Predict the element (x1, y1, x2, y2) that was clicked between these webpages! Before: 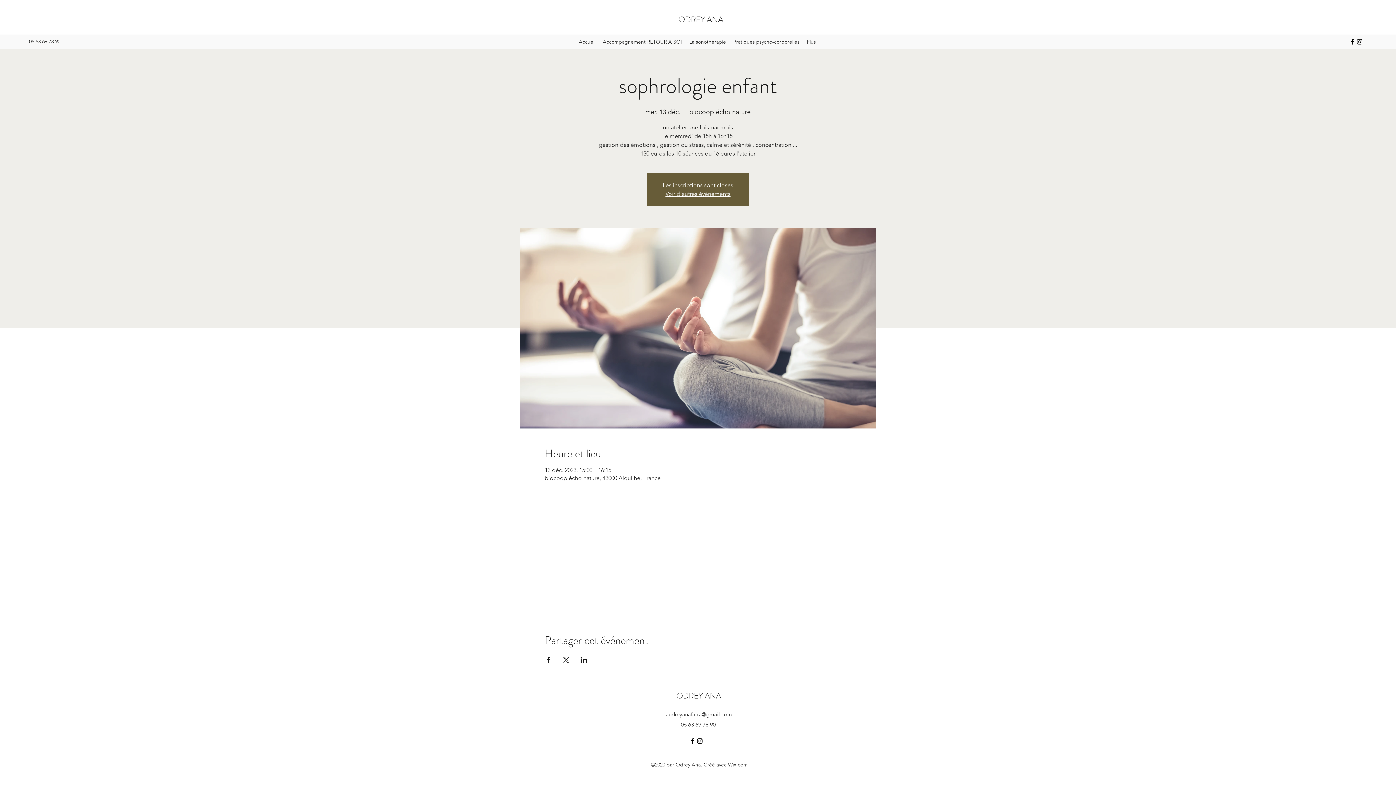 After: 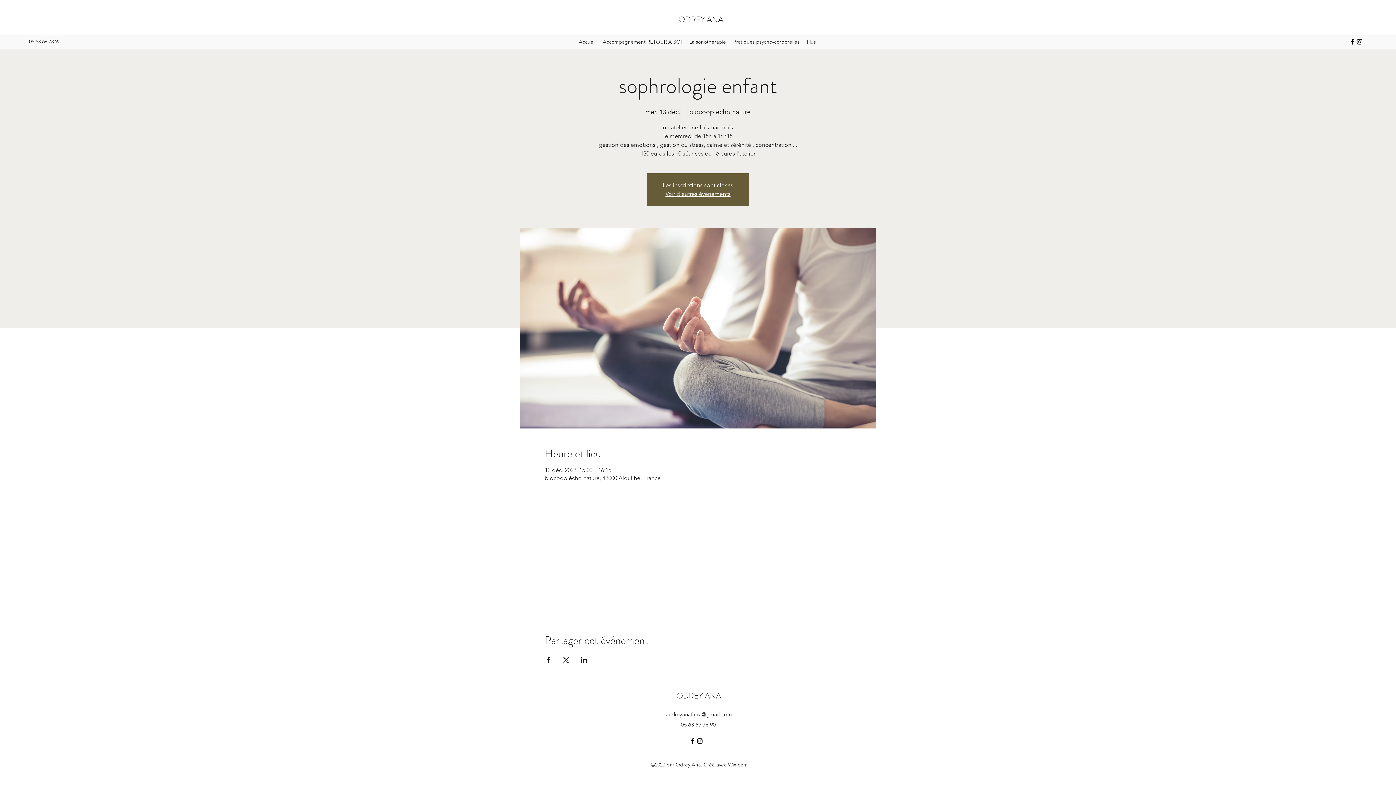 Action: label: Facebook bbox: (1349, 38, 1356, 45)